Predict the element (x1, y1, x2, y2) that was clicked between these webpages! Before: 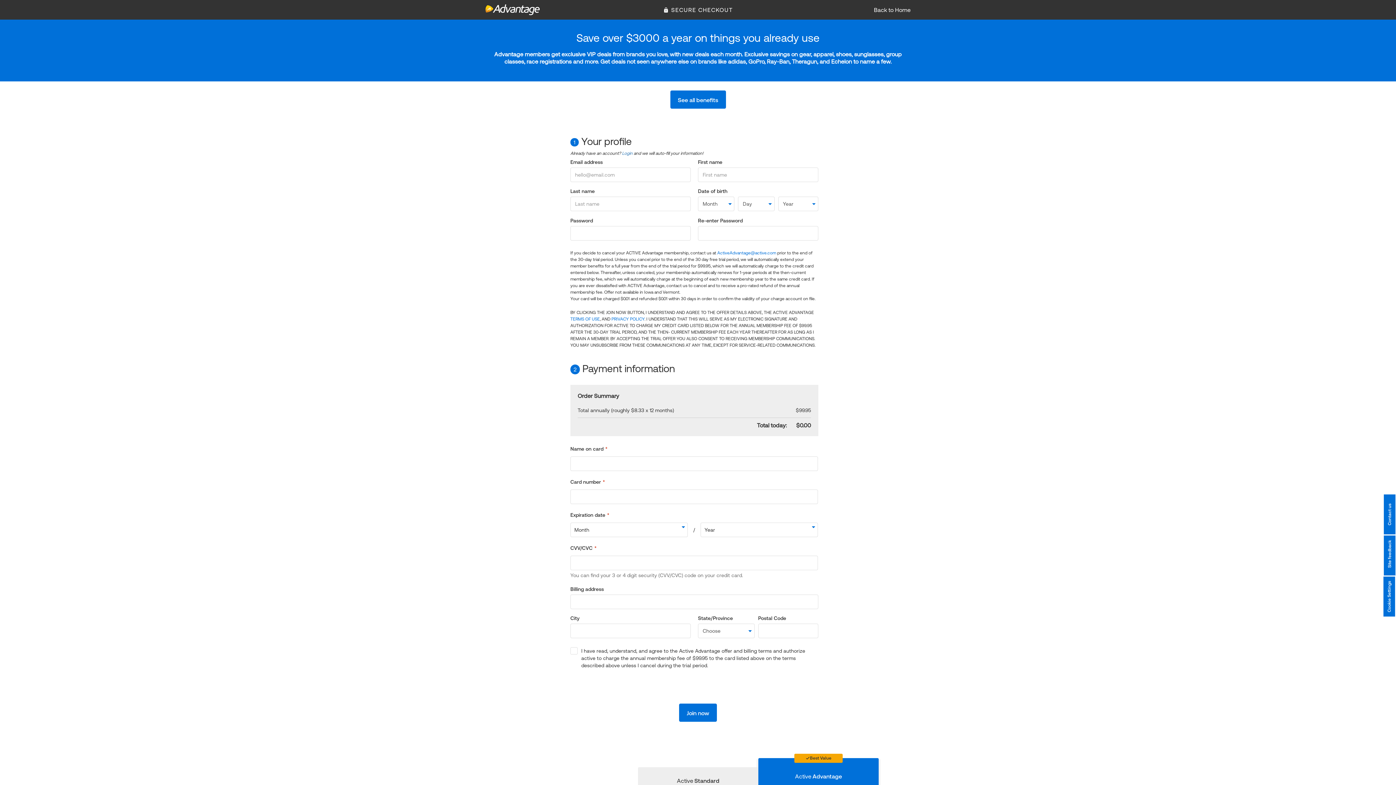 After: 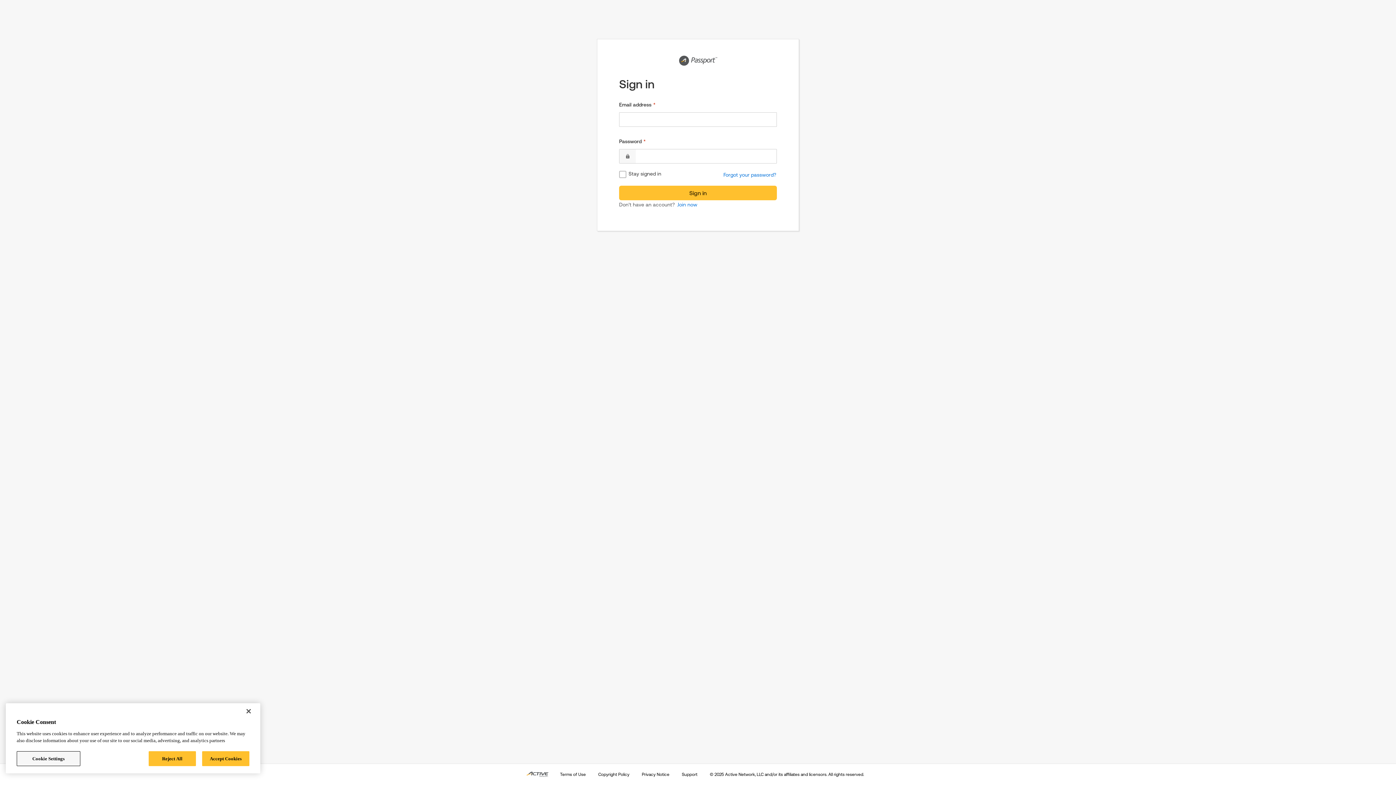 Action: bbox: (622, 150, 632, 156) label: Login